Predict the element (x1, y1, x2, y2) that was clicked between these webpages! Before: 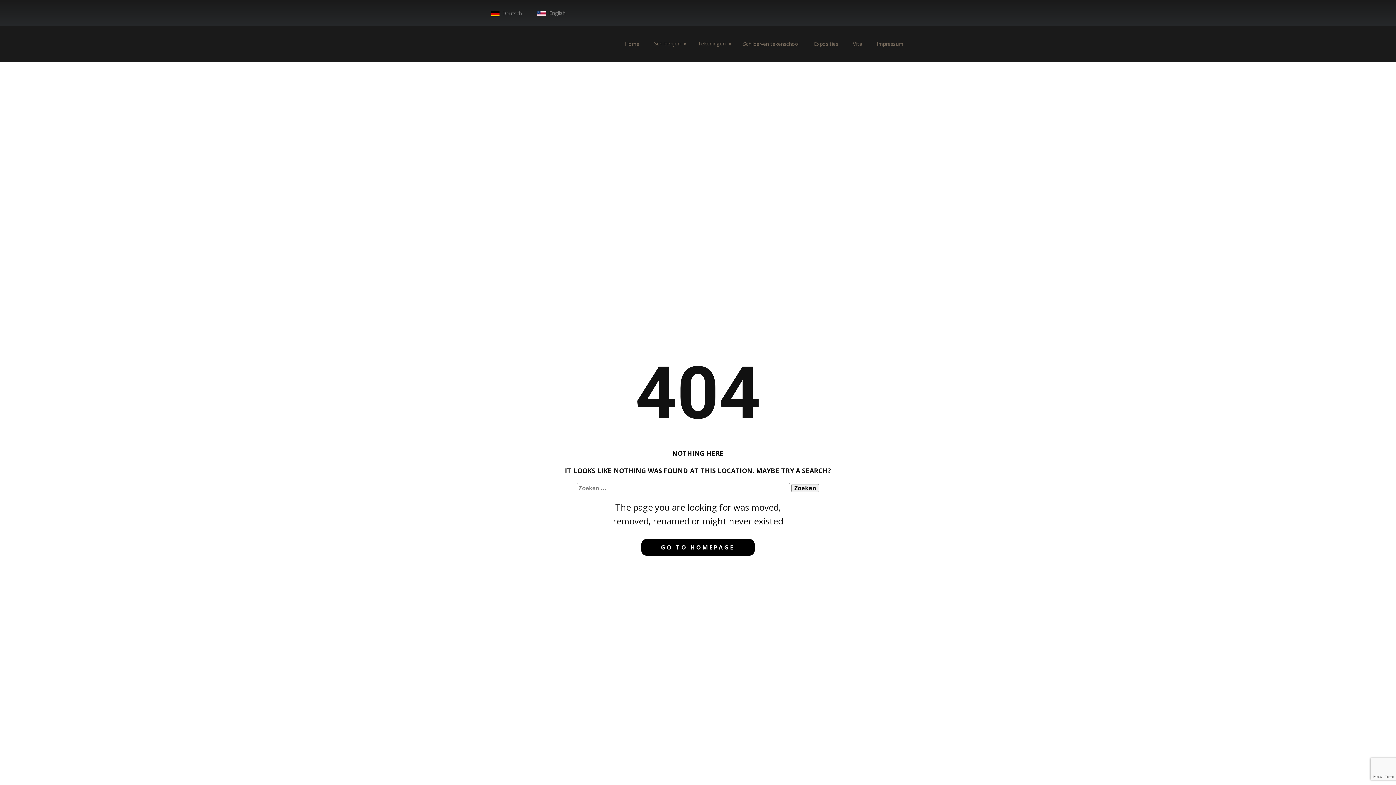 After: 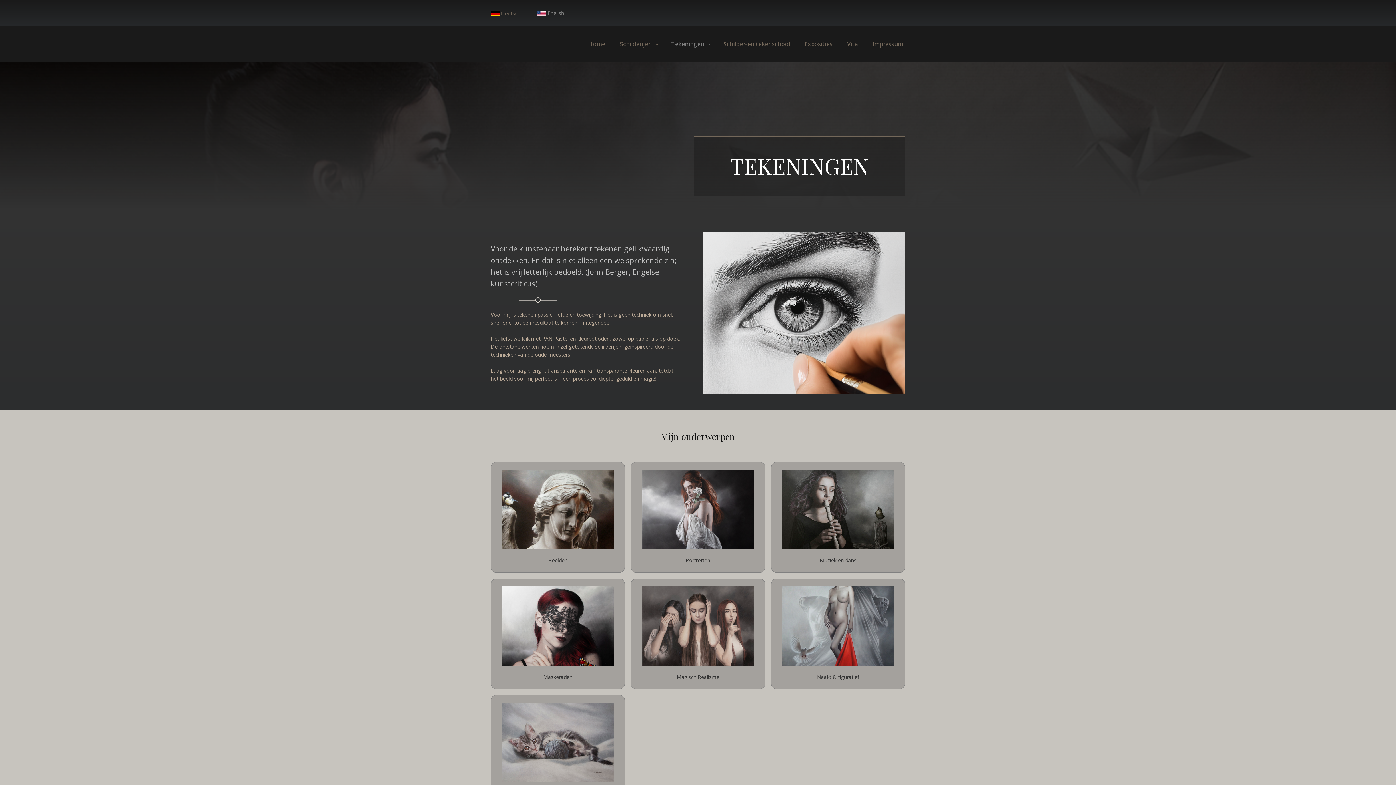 Action: label: Tekeningen bbox: (696, 33, 730, 54)